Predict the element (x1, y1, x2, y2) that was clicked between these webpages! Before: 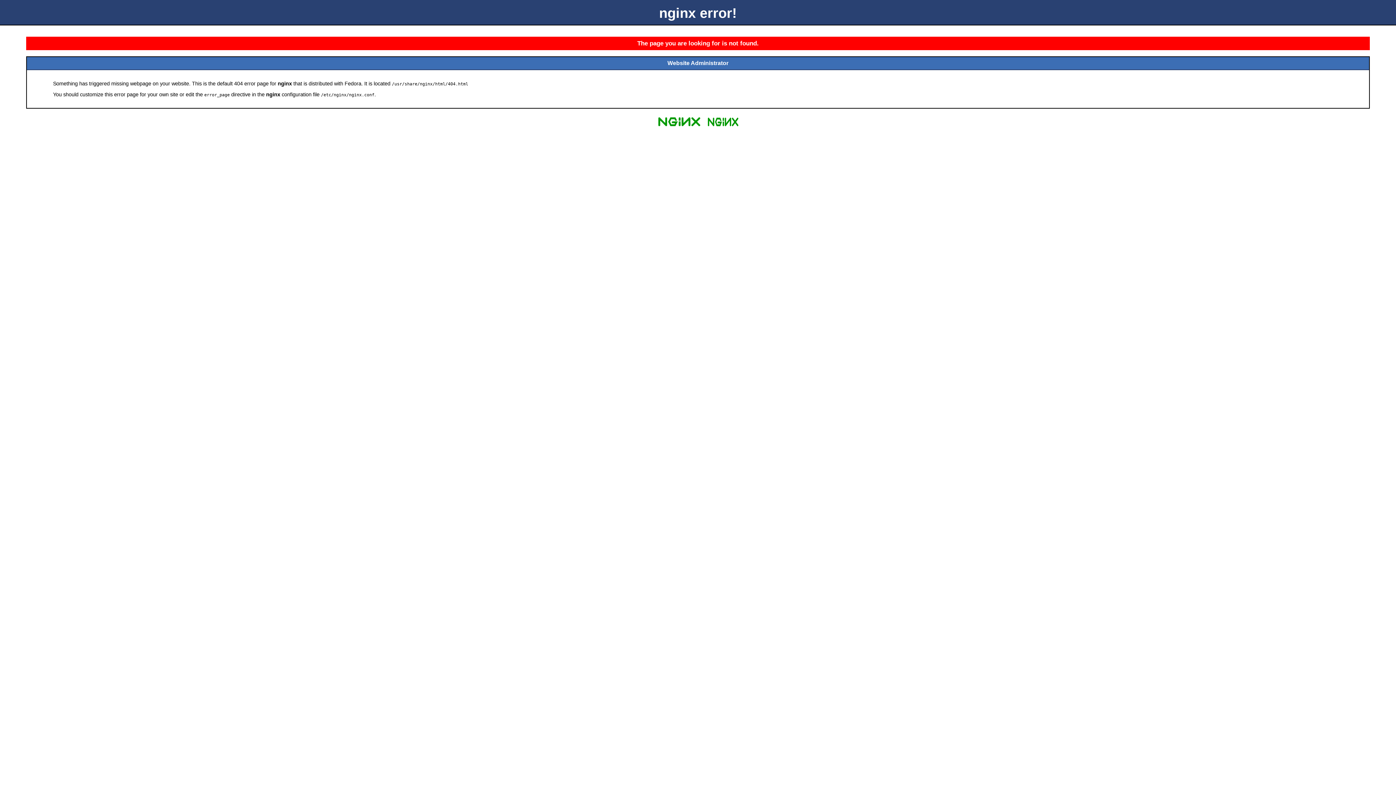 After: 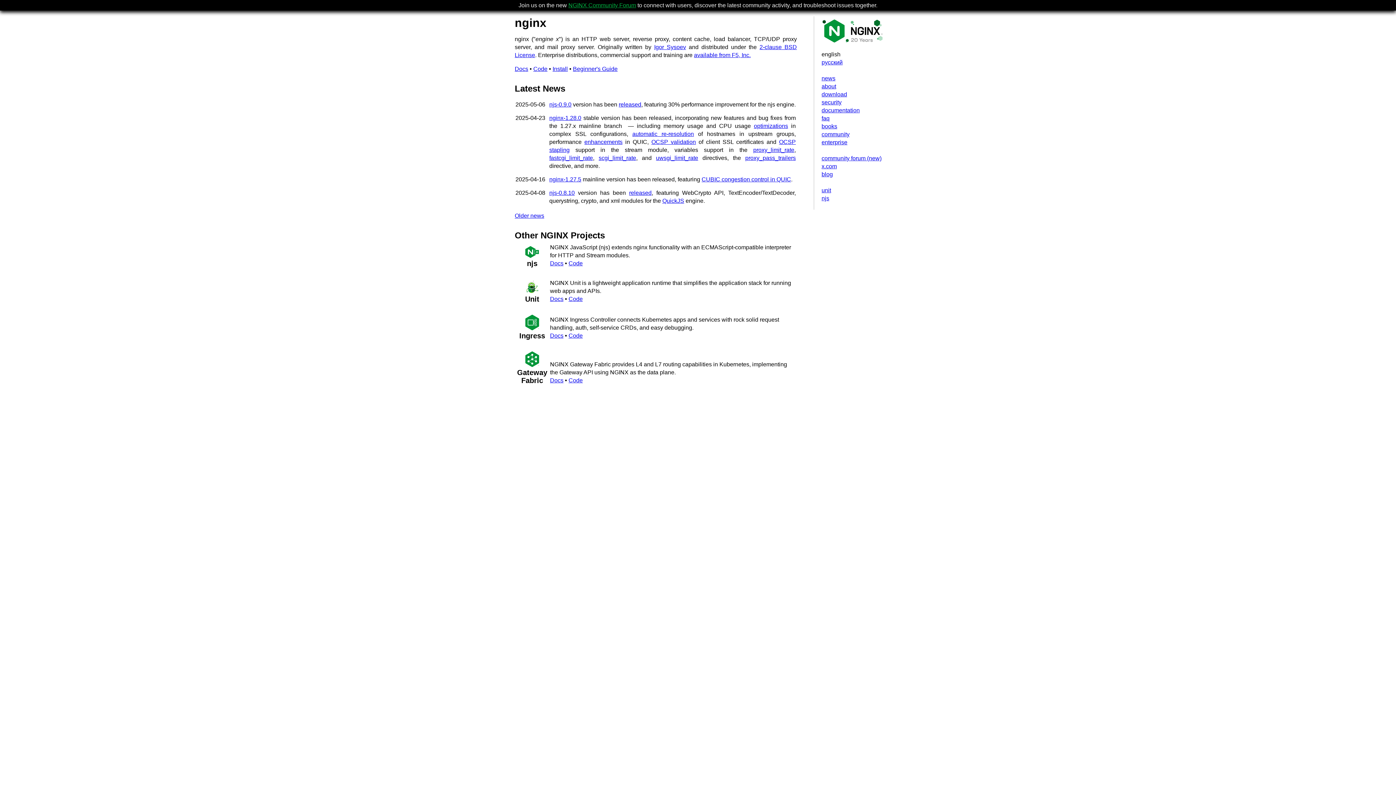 Action: bbox: (655, 125, 703, 131)